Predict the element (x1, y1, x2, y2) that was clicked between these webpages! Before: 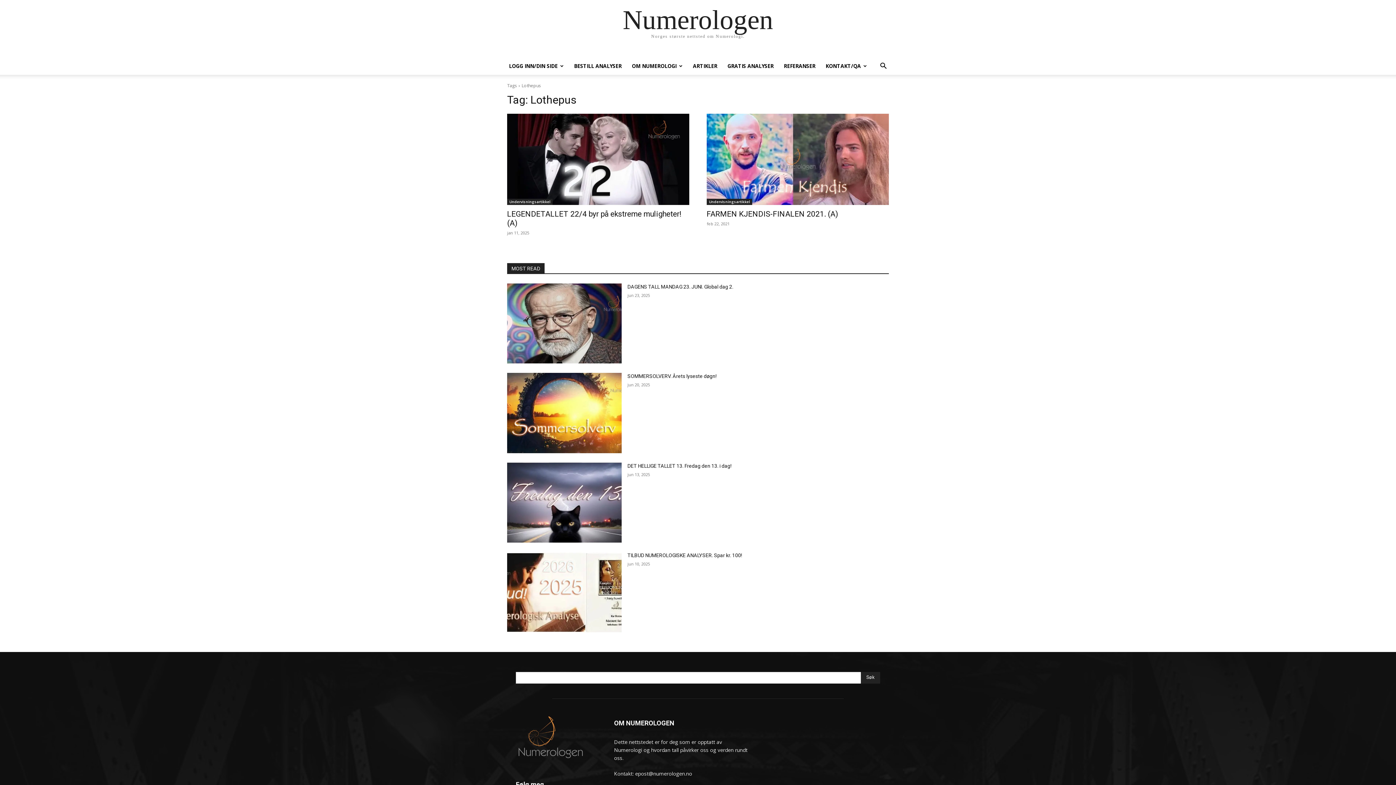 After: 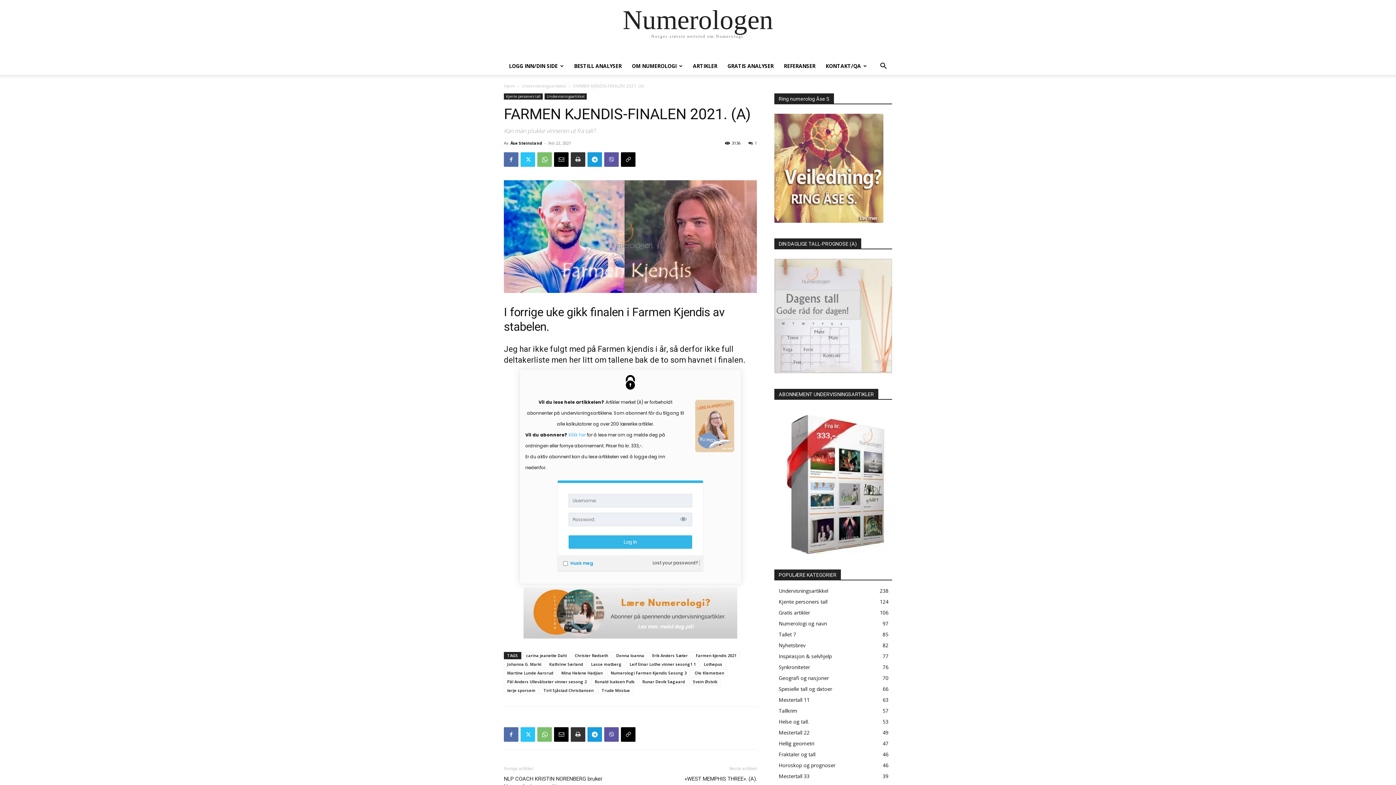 Action: bbox: (706, 209, 838, 218) label: FARMEN KJENDIS-FINALEN 2021. (A)